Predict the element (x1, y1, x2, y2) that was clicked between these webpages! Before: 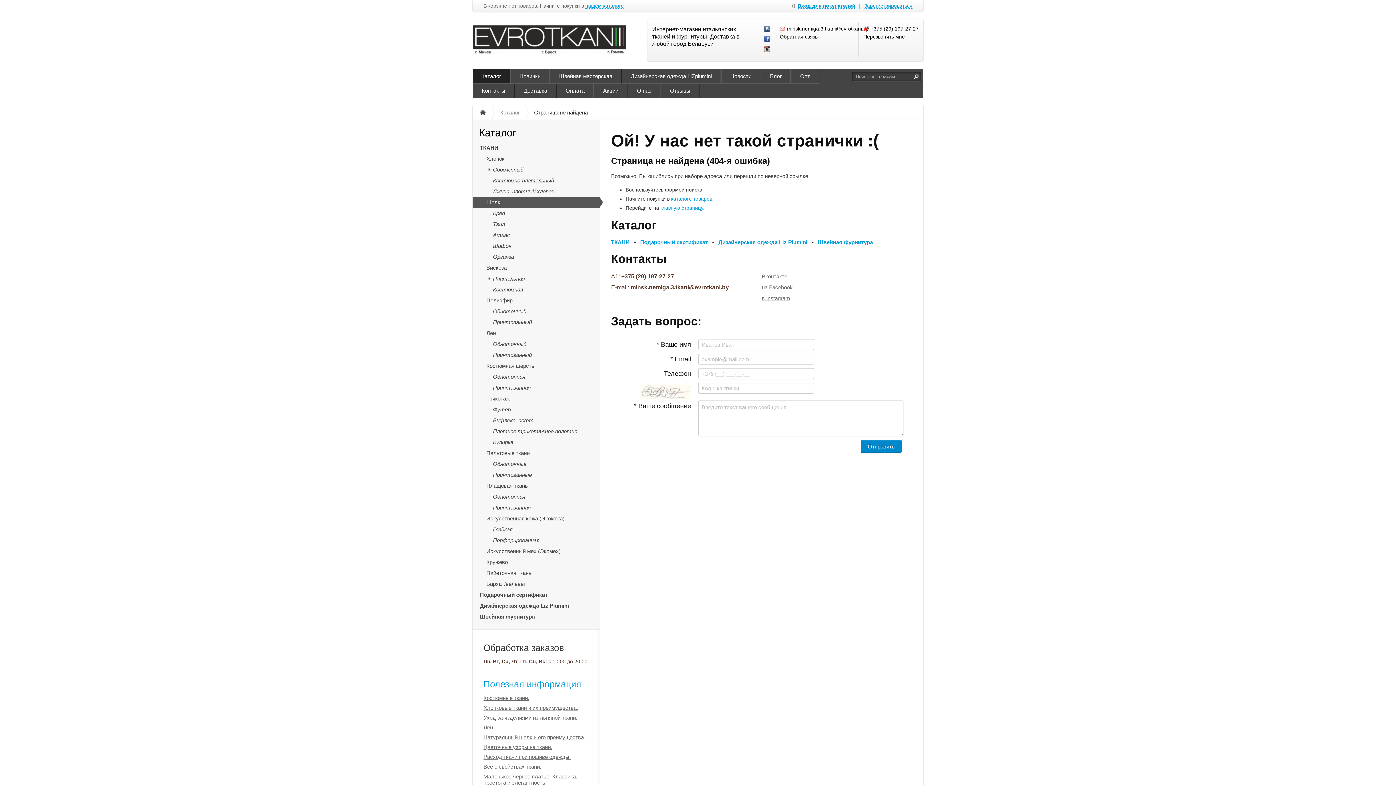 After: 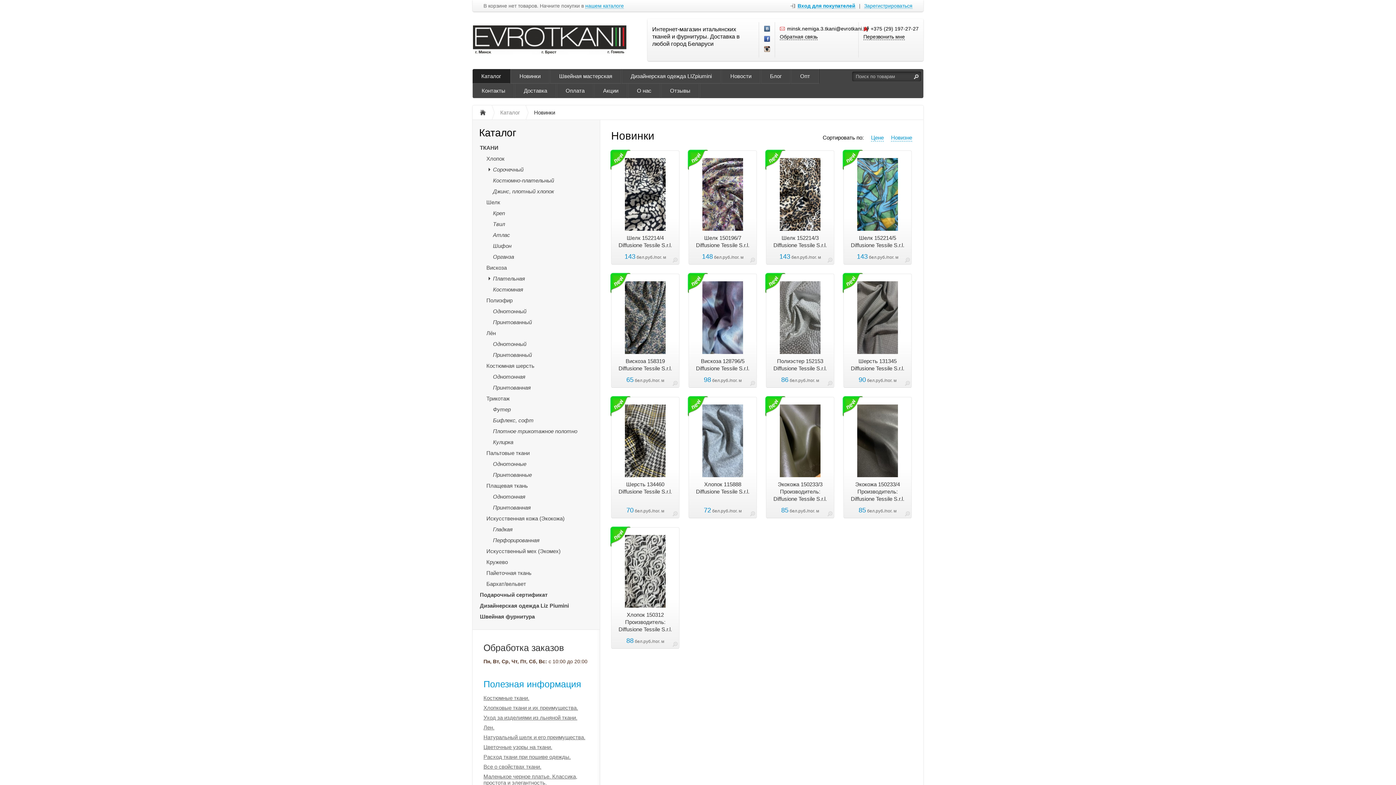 Action: label: Новинки bbox: (510, 69, 549, 83)